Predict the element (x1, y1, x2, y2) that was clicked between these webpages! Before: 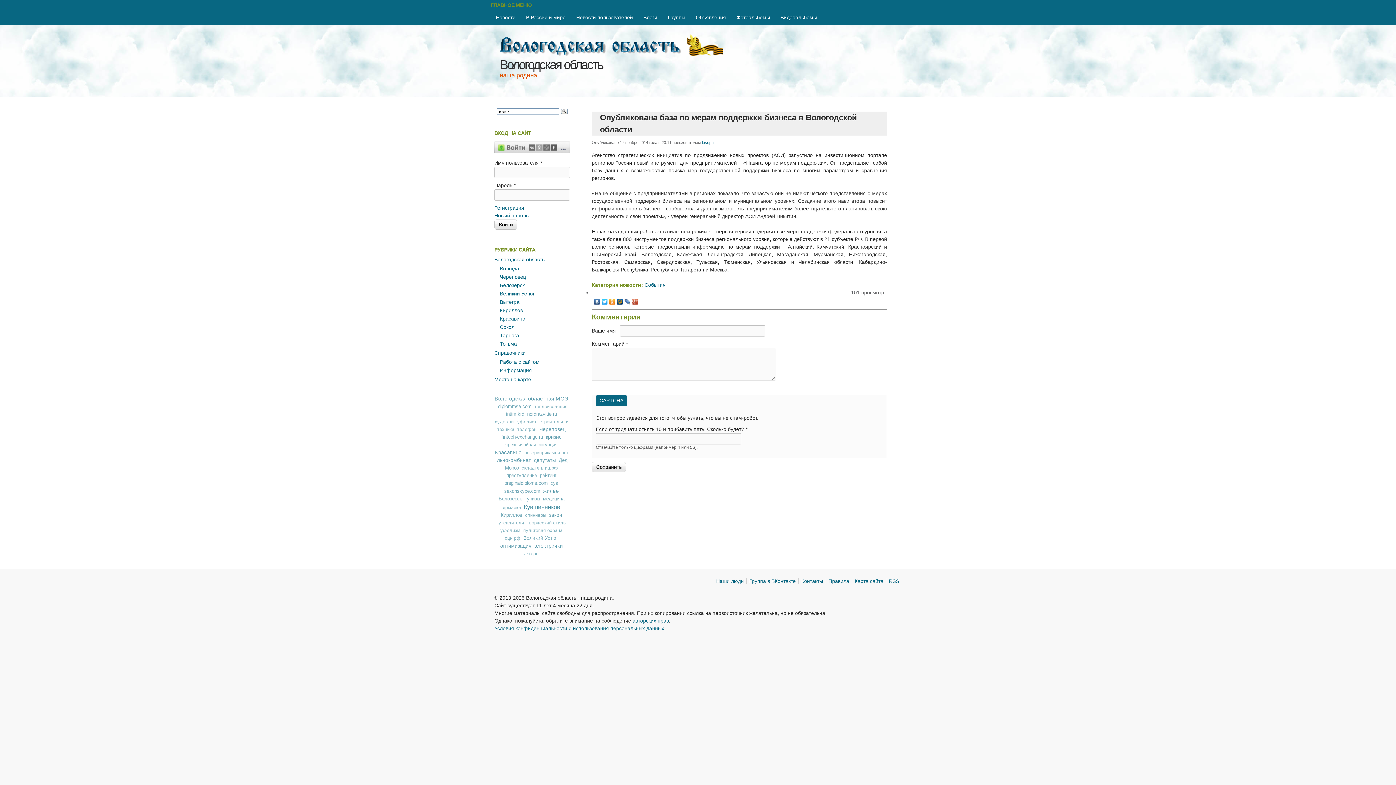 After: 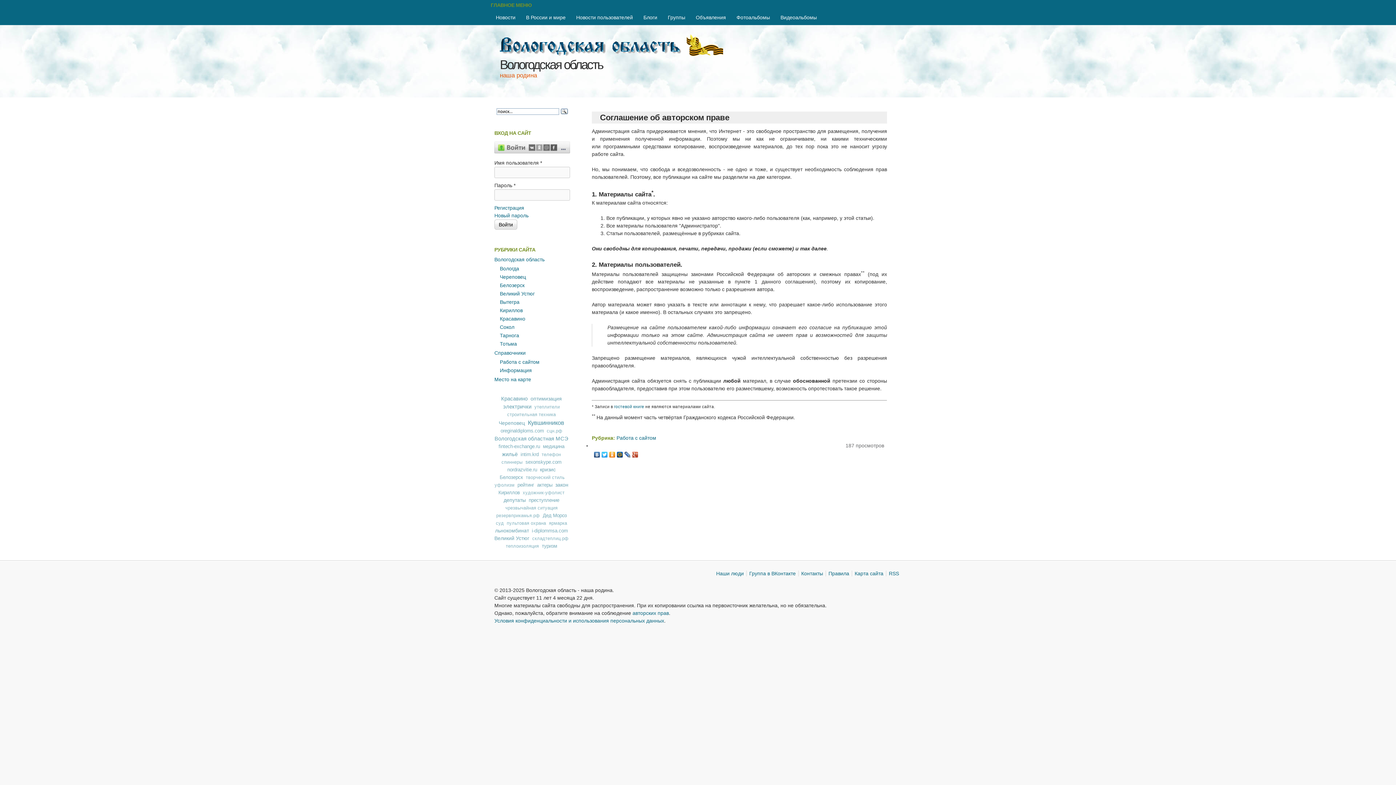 Action: bbox: (632, 618, 669, 624) label: авторских прав